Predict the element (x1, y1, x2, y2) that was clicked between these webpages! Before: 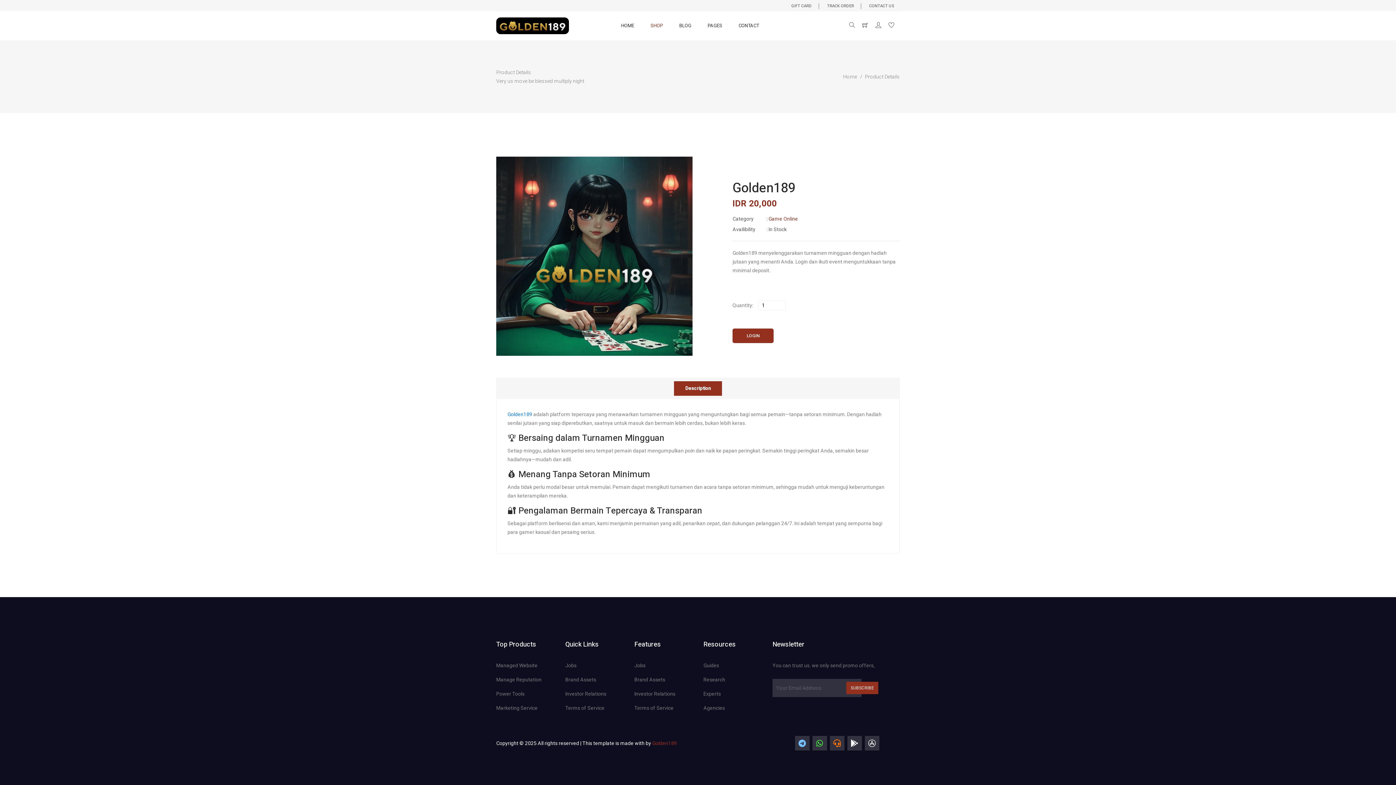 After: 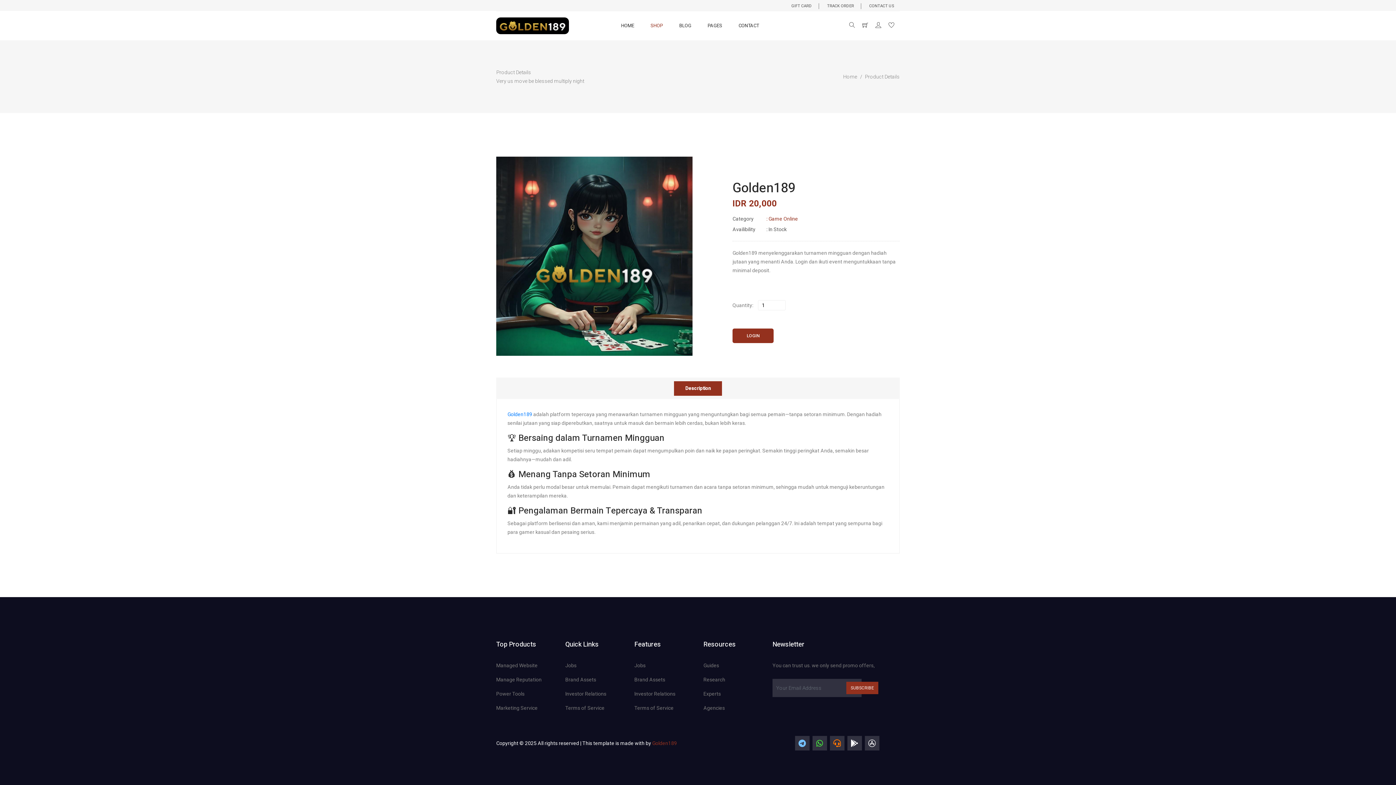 Action: bbox: (888, 11, 894, 40)